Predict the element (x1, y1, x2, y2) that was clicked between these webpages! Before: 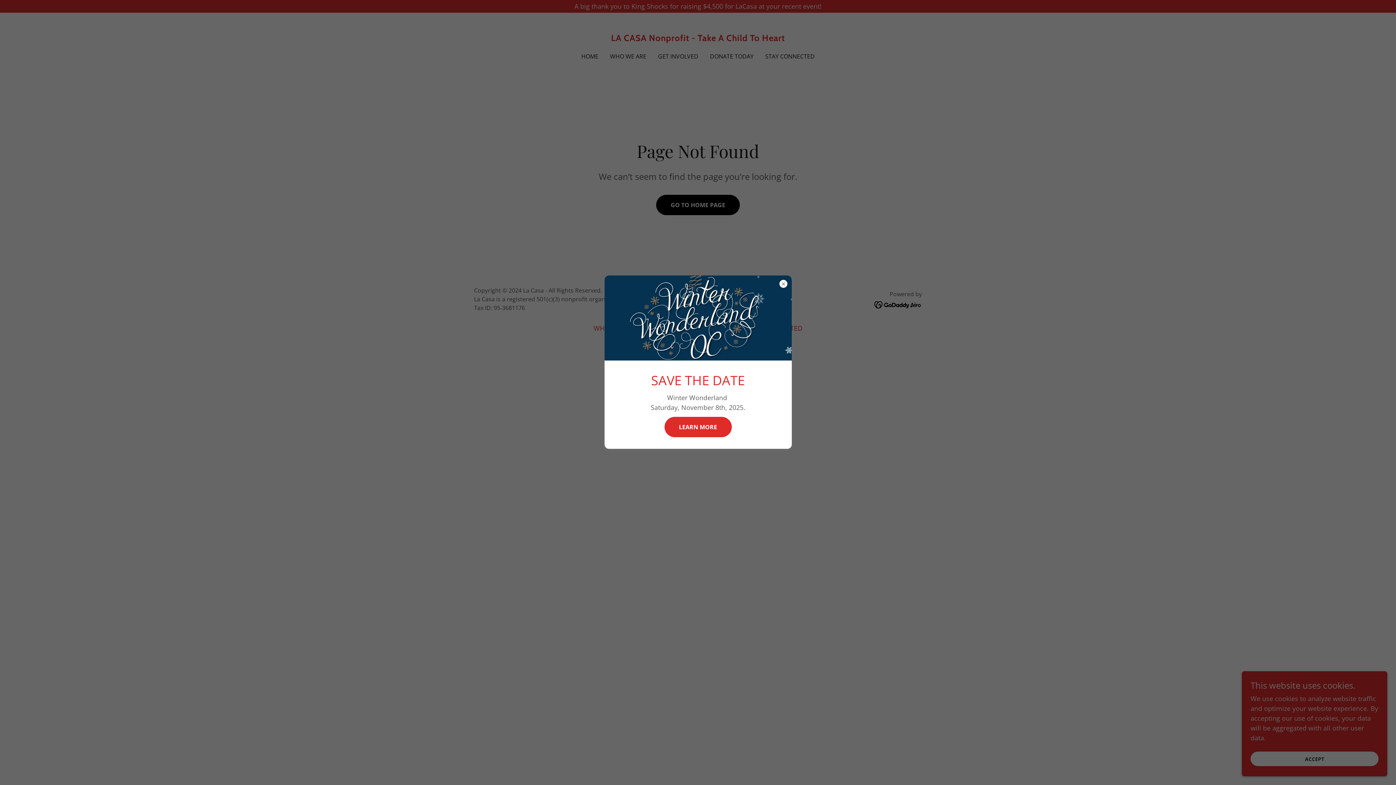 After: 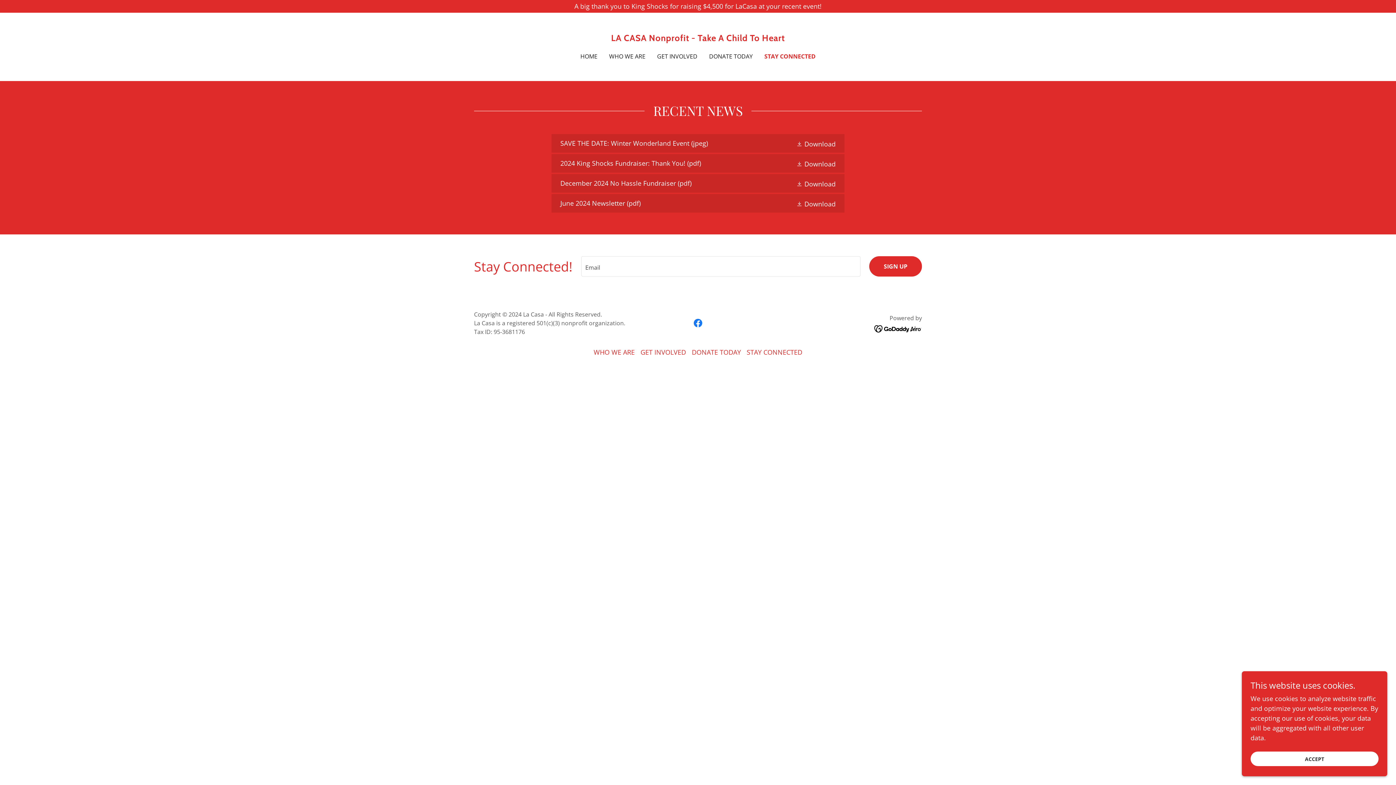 Action: label: LEARN MORE bbox: (664, 416, 731, 437)